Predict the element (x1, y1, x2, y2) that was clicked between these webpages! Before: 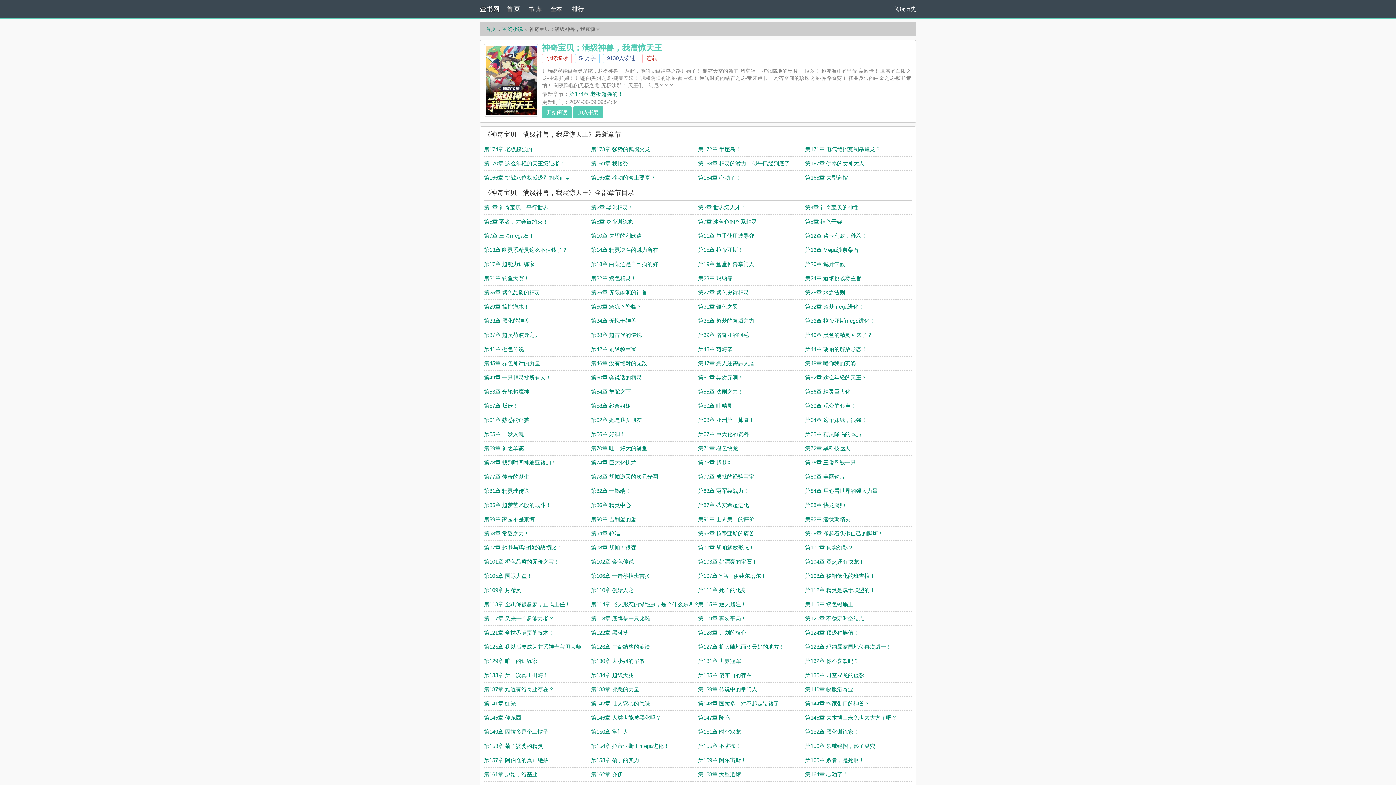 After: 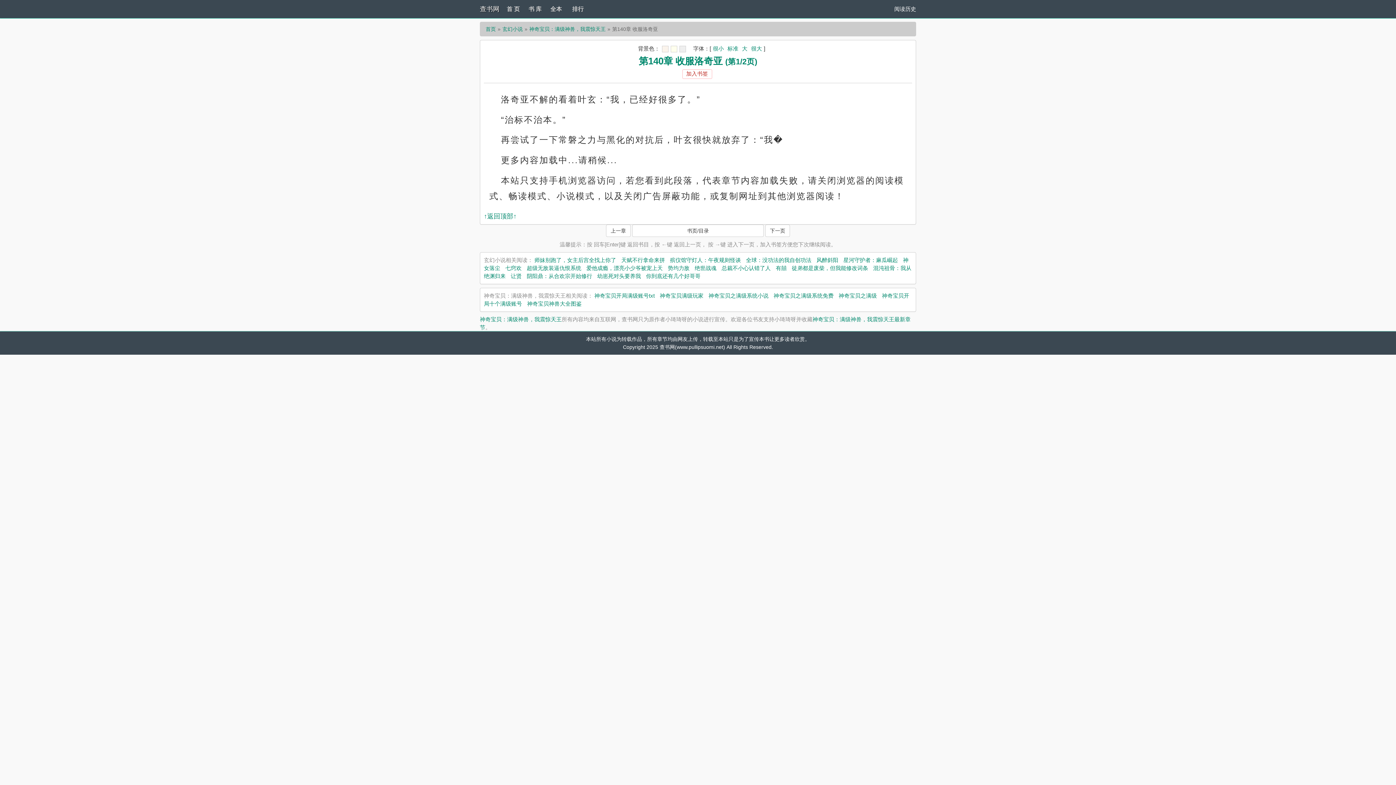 Action: label: 第140章 收服洛奇亚 bbox: (805, 686, 853, 692)